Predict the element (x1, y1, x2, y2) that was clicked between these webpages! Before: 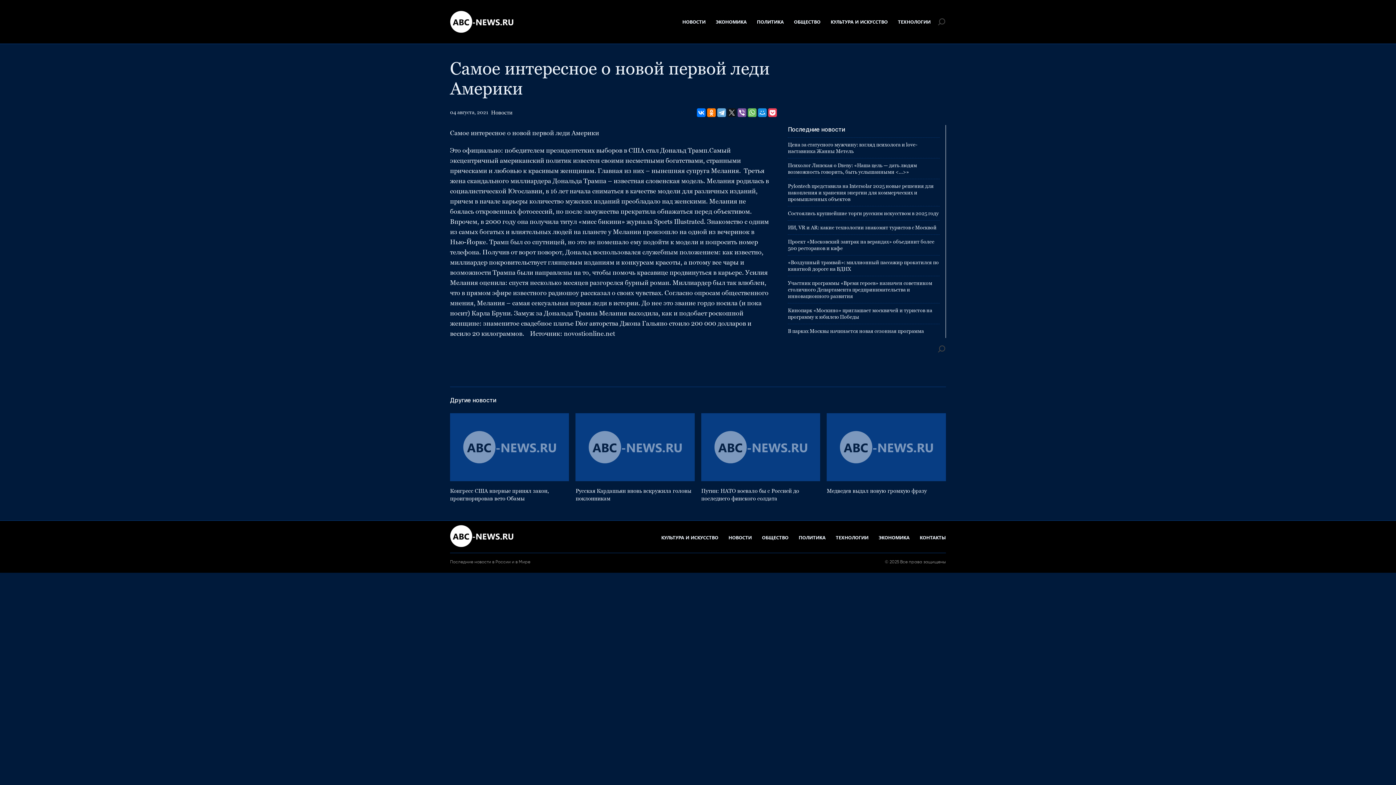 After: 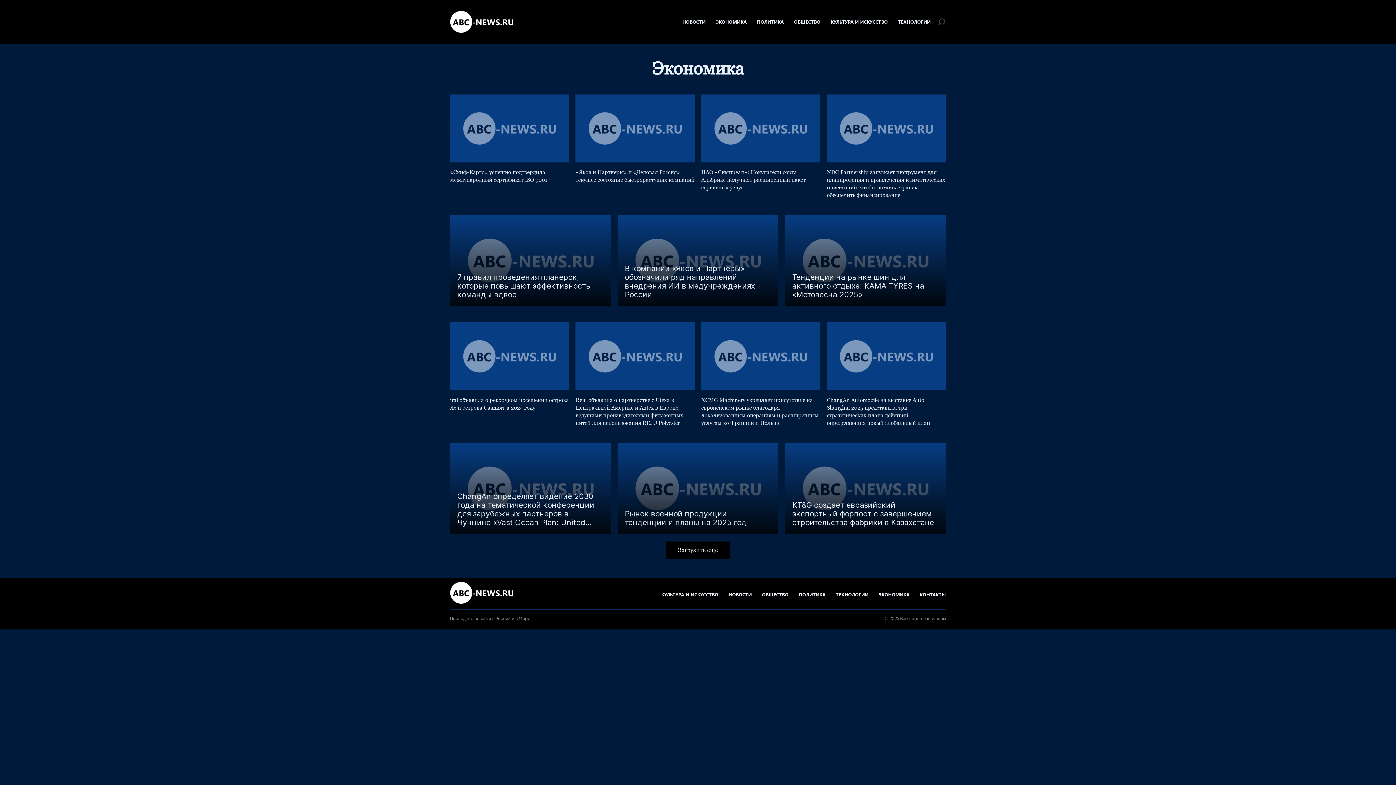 Action: bbox: (873, 531, 914, 543) label: ЭКОНОМИКА